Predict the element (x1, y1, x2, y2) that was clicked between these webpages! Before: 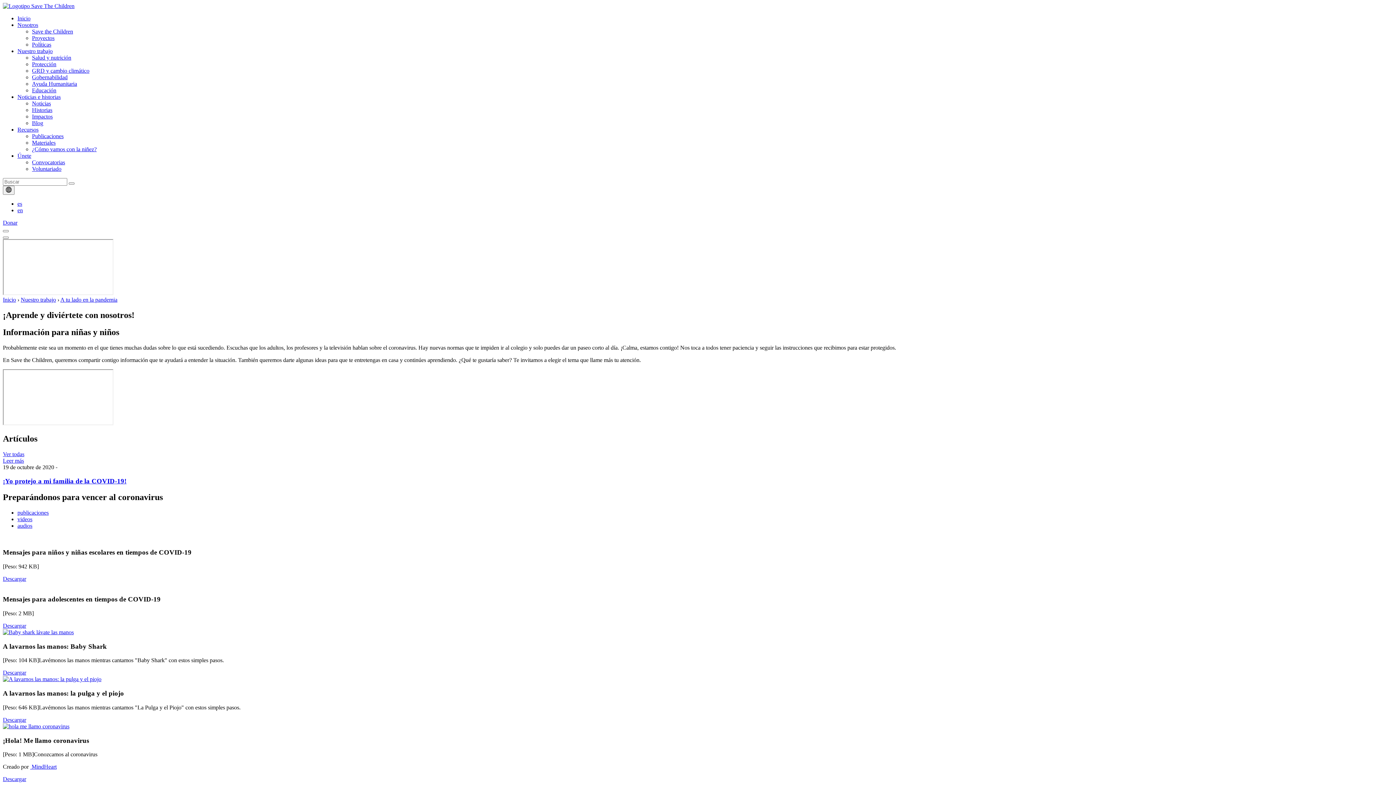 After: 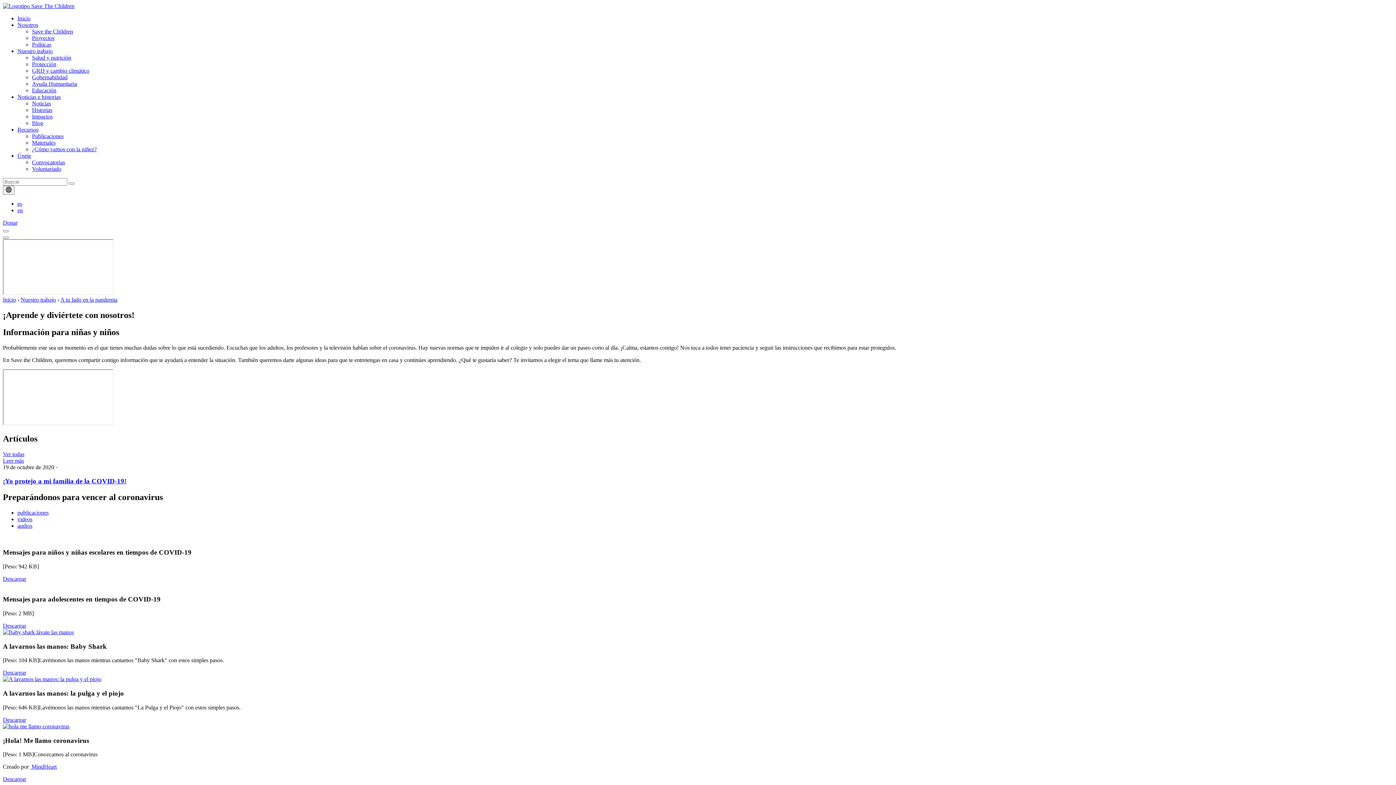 Action: bbox: (2, 723, 69, 729)